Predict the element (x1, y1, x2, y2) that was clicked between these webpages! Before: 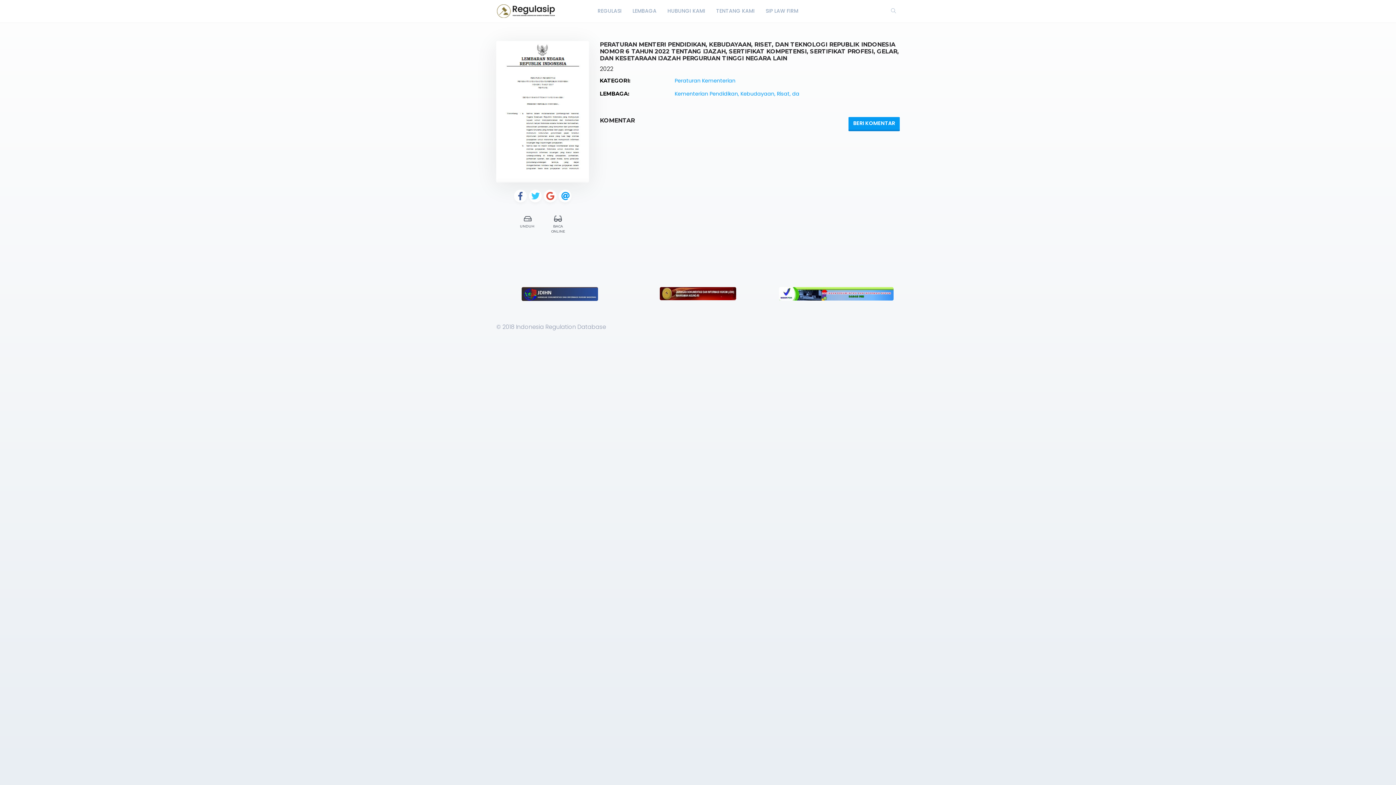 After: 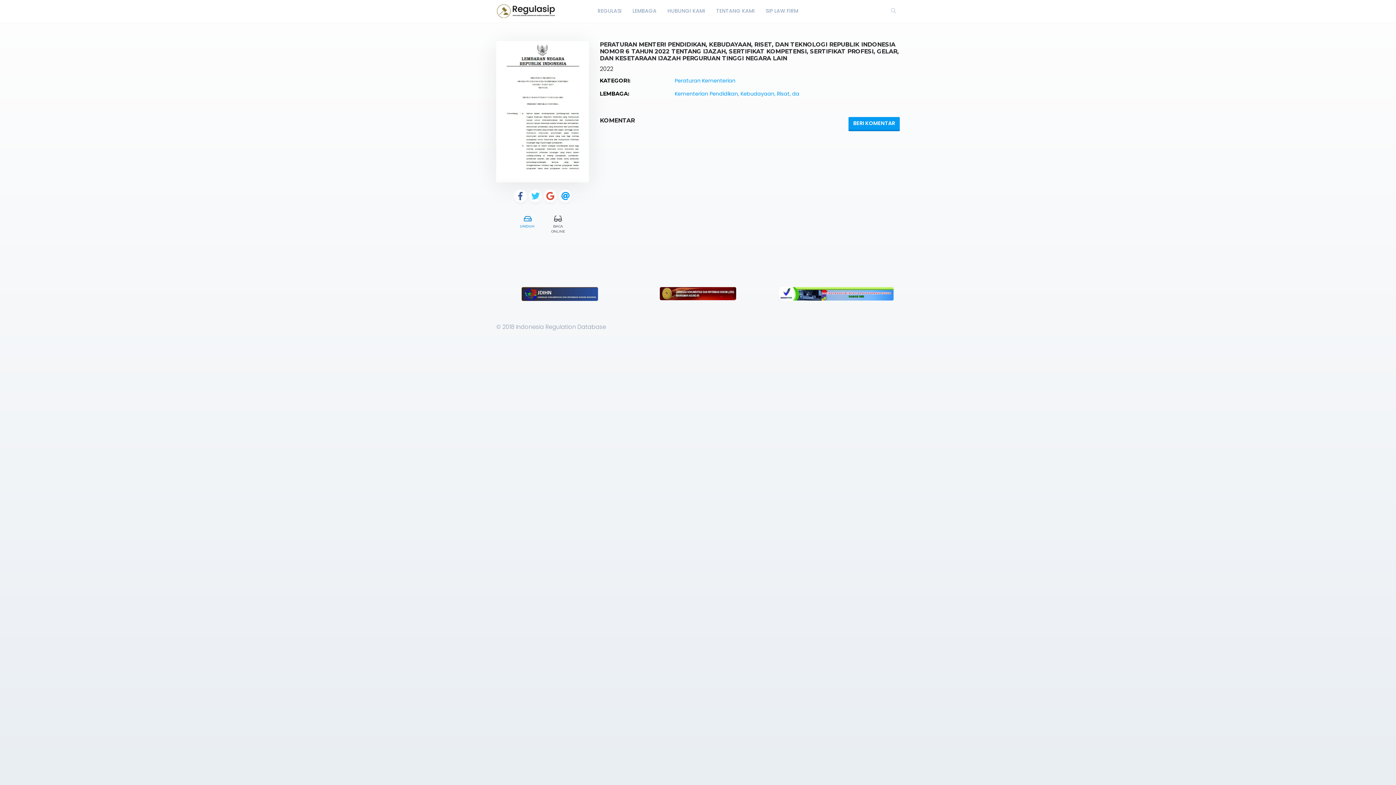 Action: label: UNDUH bbox: (511, 213, 542, 234)